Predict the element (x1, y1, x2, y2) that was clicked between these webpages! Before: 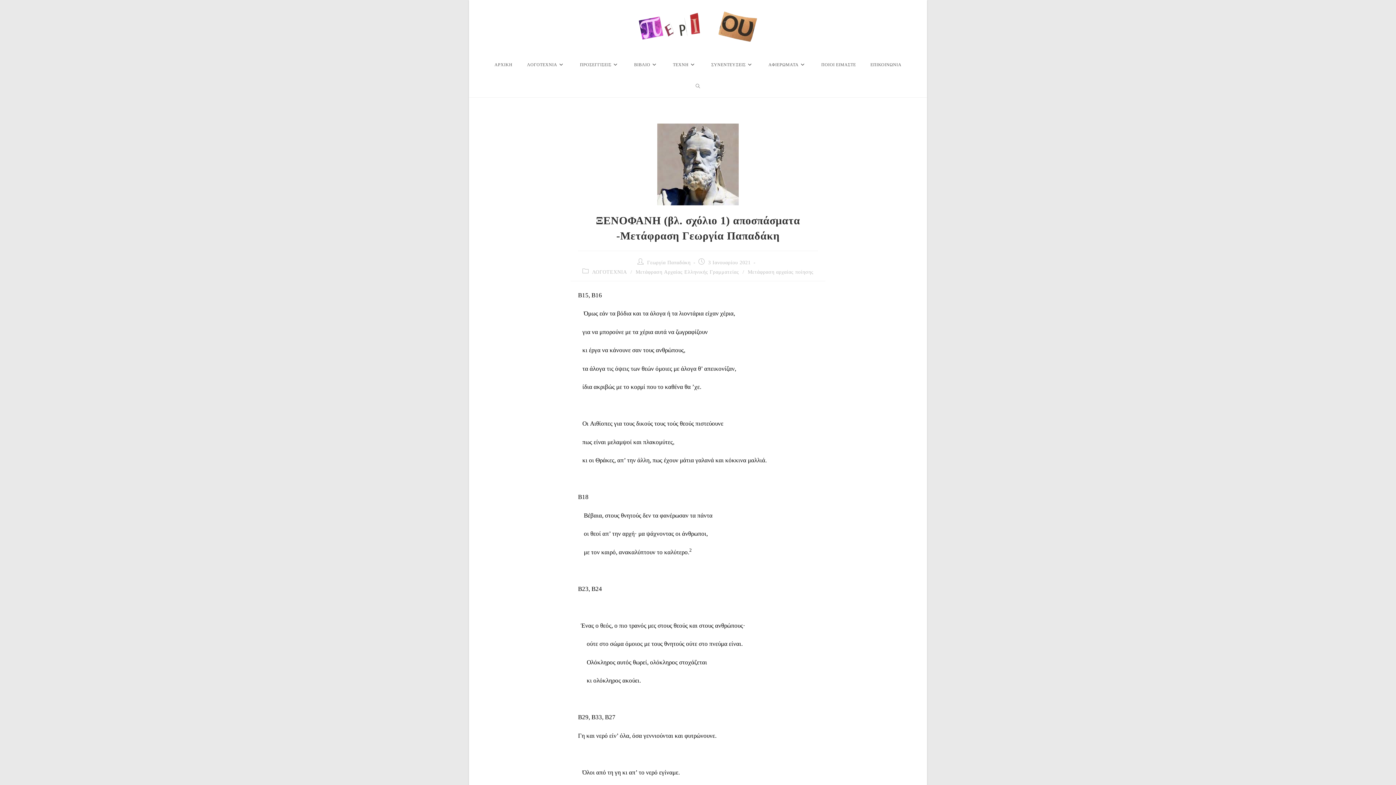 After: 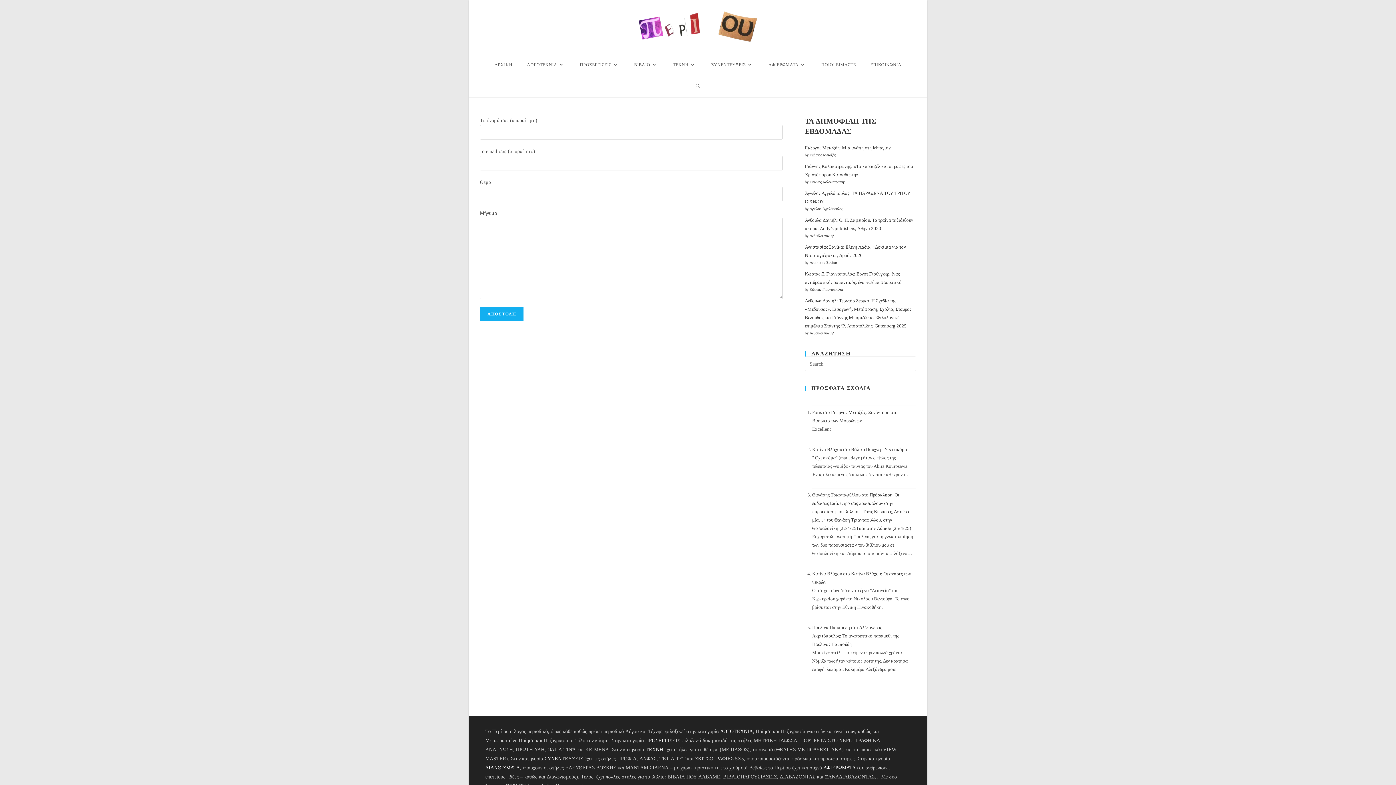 Action: label: ΕΠΙΚΟΙΝΩΝΙΑ bbox: (863, 53, 908, 75)